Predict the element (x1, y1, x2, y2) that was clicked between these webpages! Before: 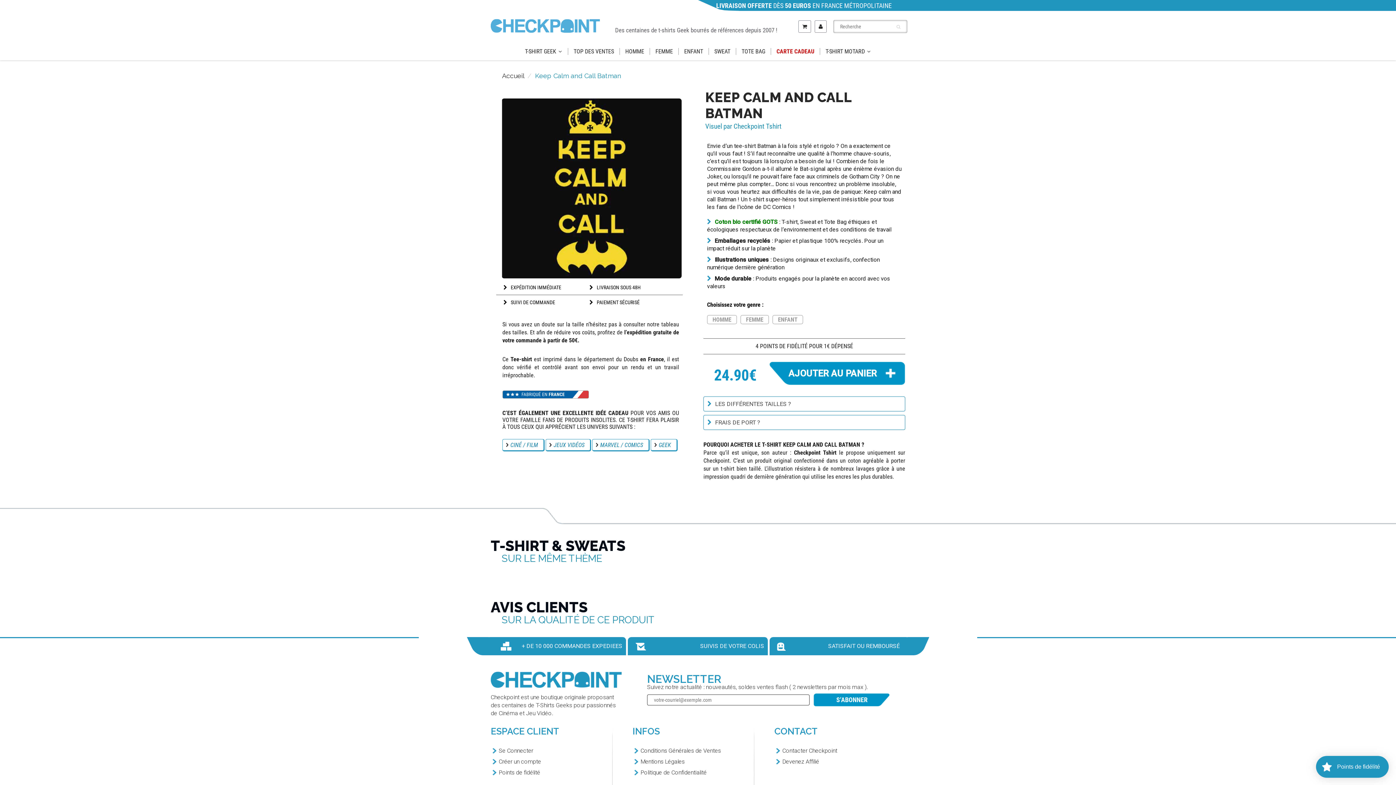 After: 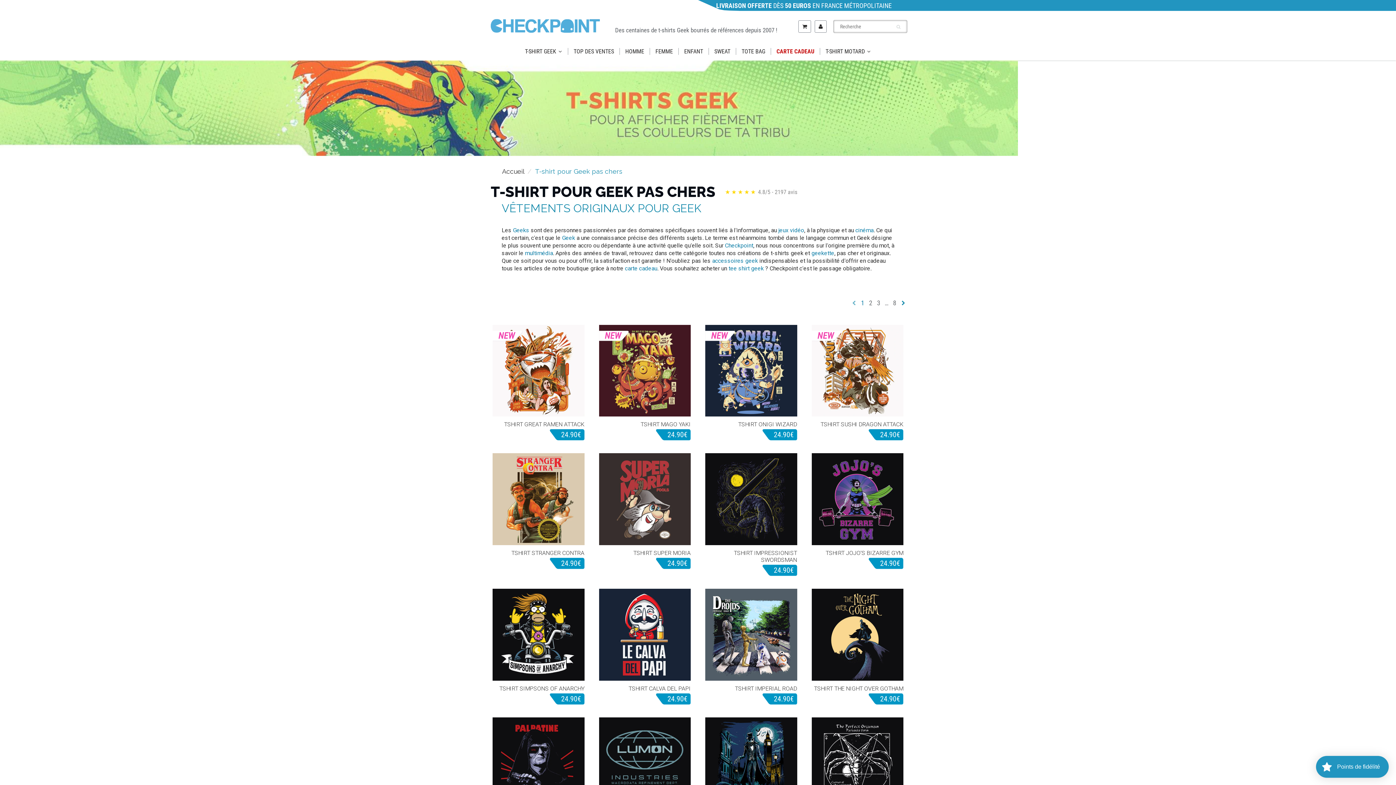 Action: bbox: (650, 439, 677, 451) label: GEEK